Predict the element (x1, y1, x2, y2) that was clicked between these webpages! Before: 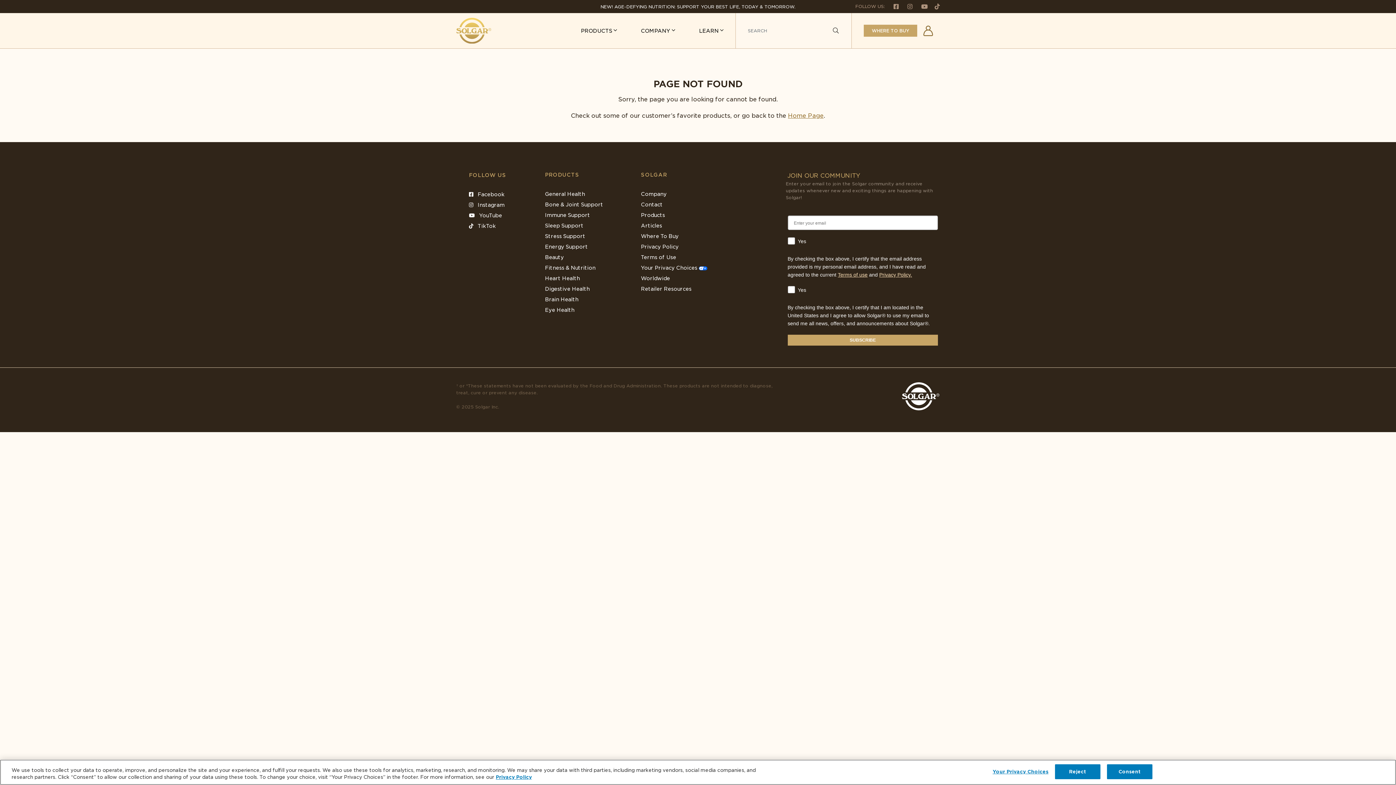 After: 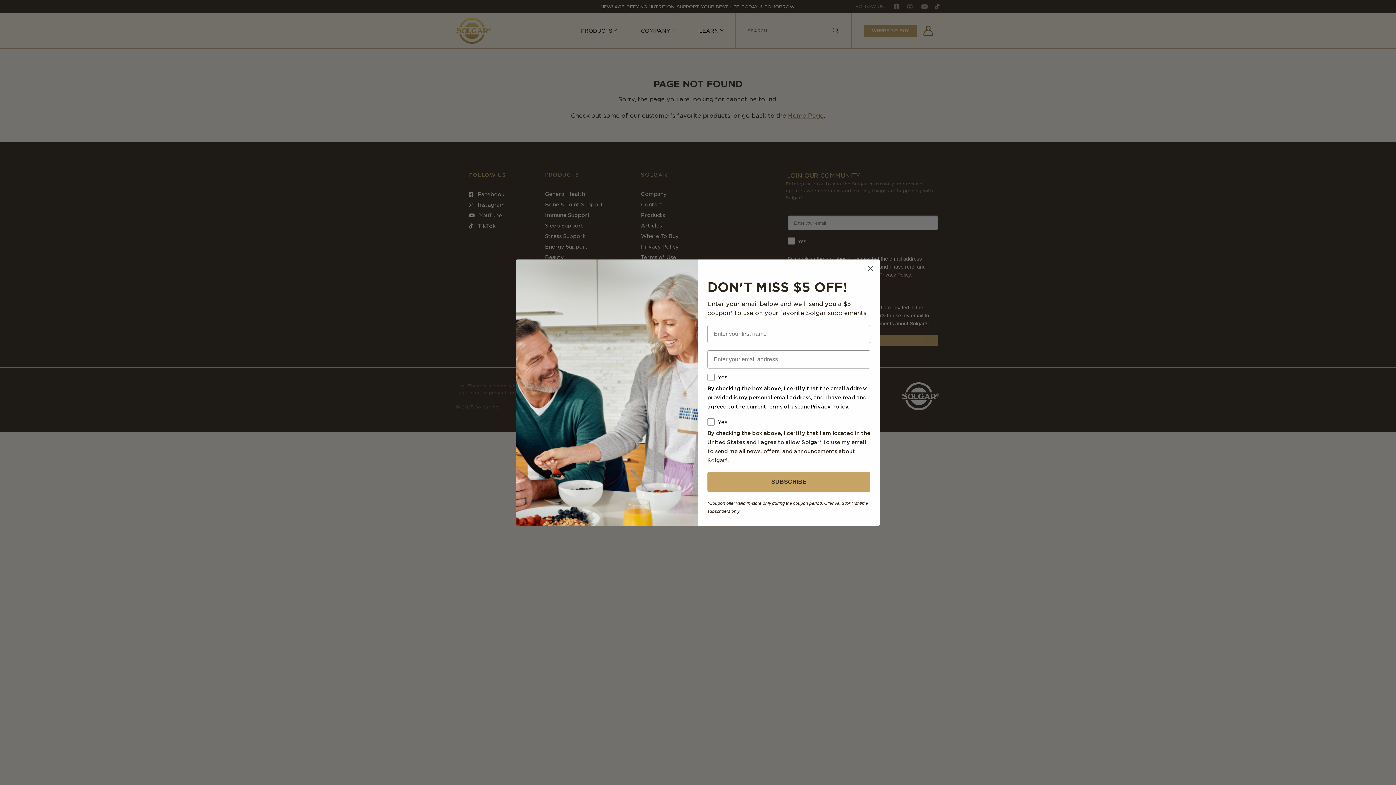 Action: label: Consent bbox: (1107, 764, 1152, 779)